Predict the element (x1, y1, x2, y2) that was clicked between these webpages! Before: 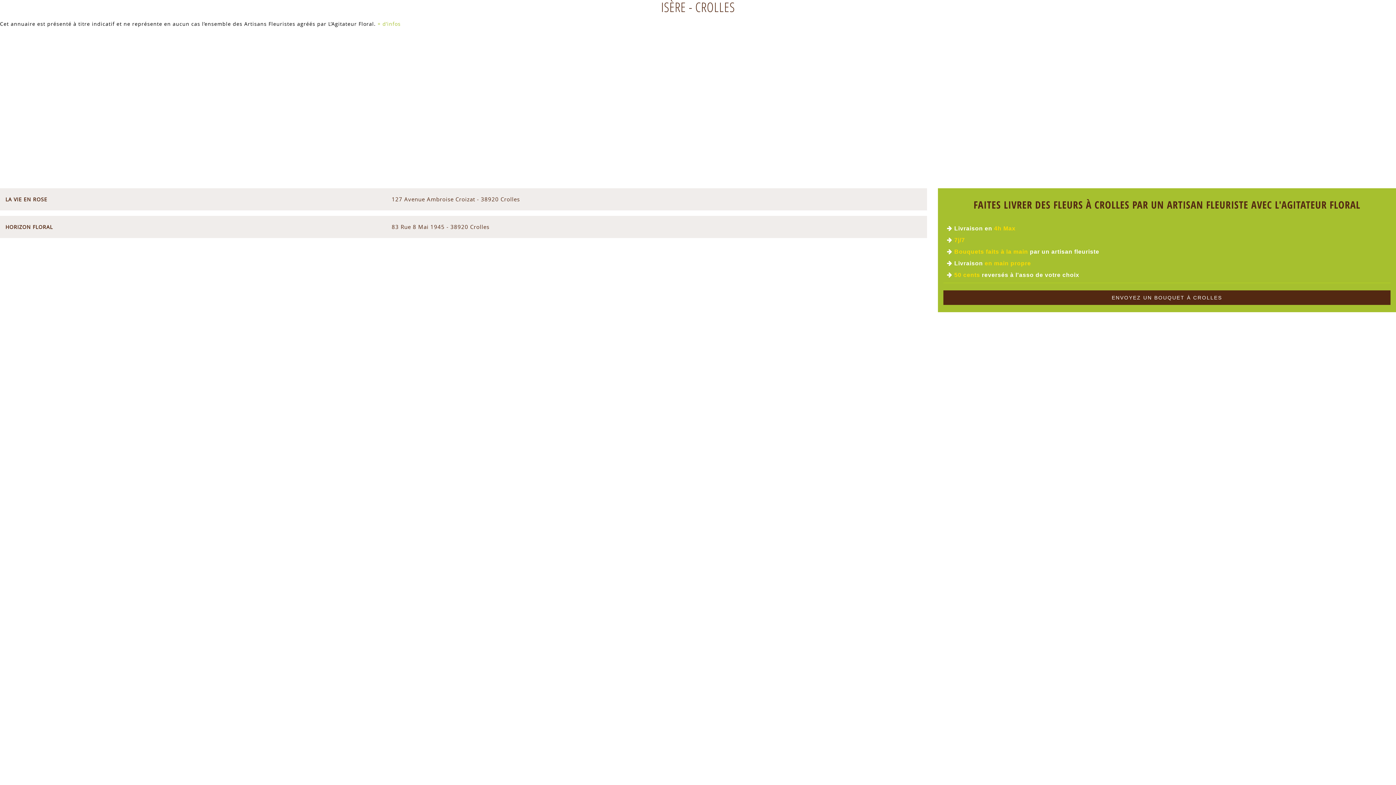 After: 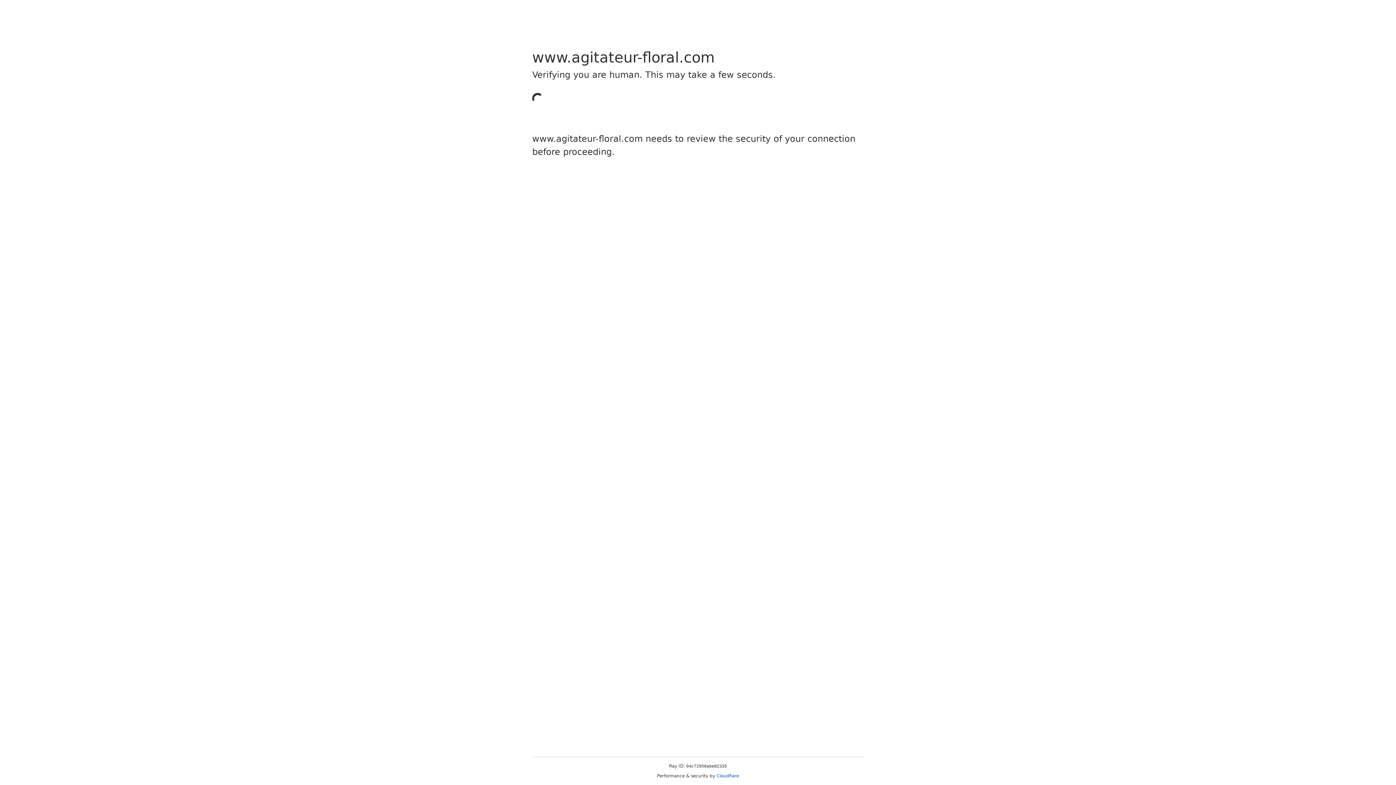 Action: bbox: (943, 290, 1390, 305) label: ENVOYEZ UN BOUQUET À CROLLES